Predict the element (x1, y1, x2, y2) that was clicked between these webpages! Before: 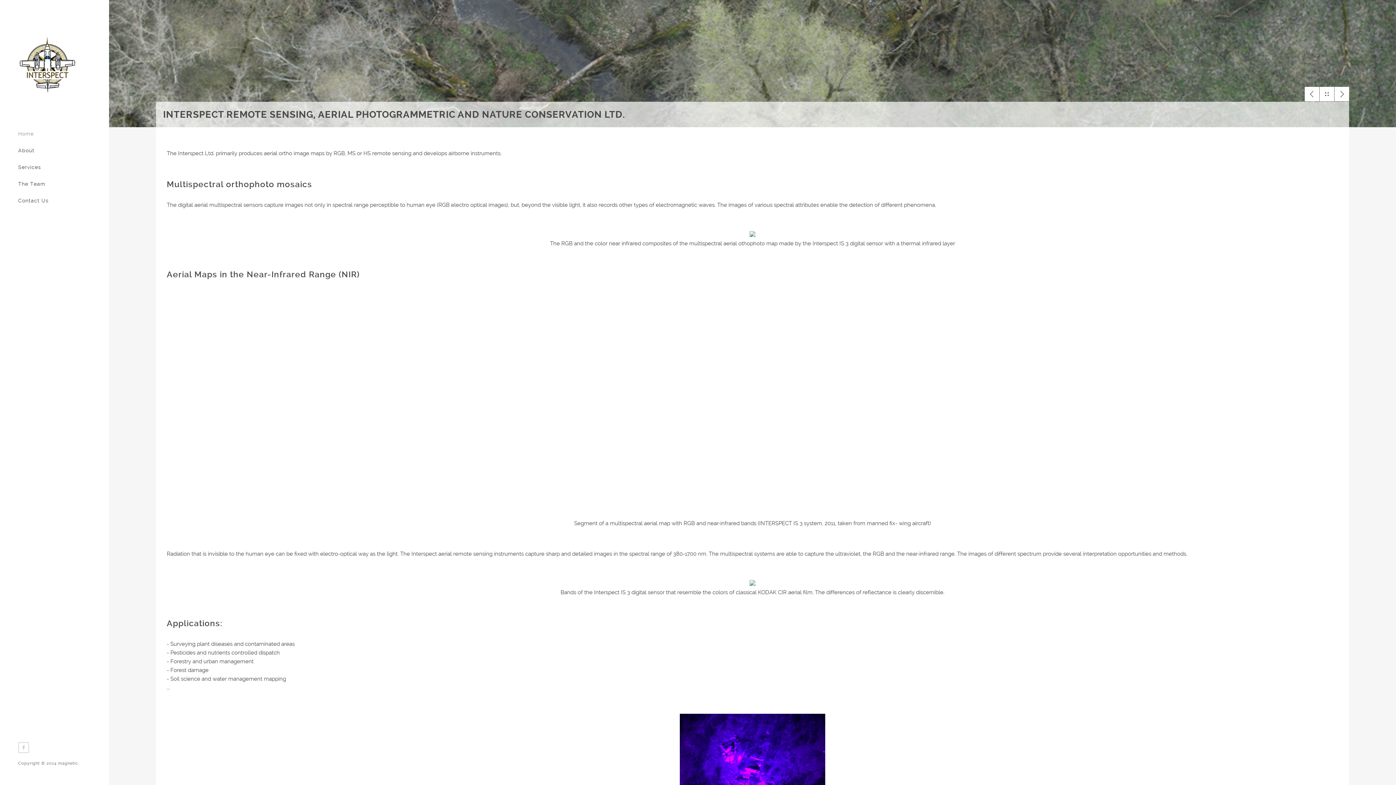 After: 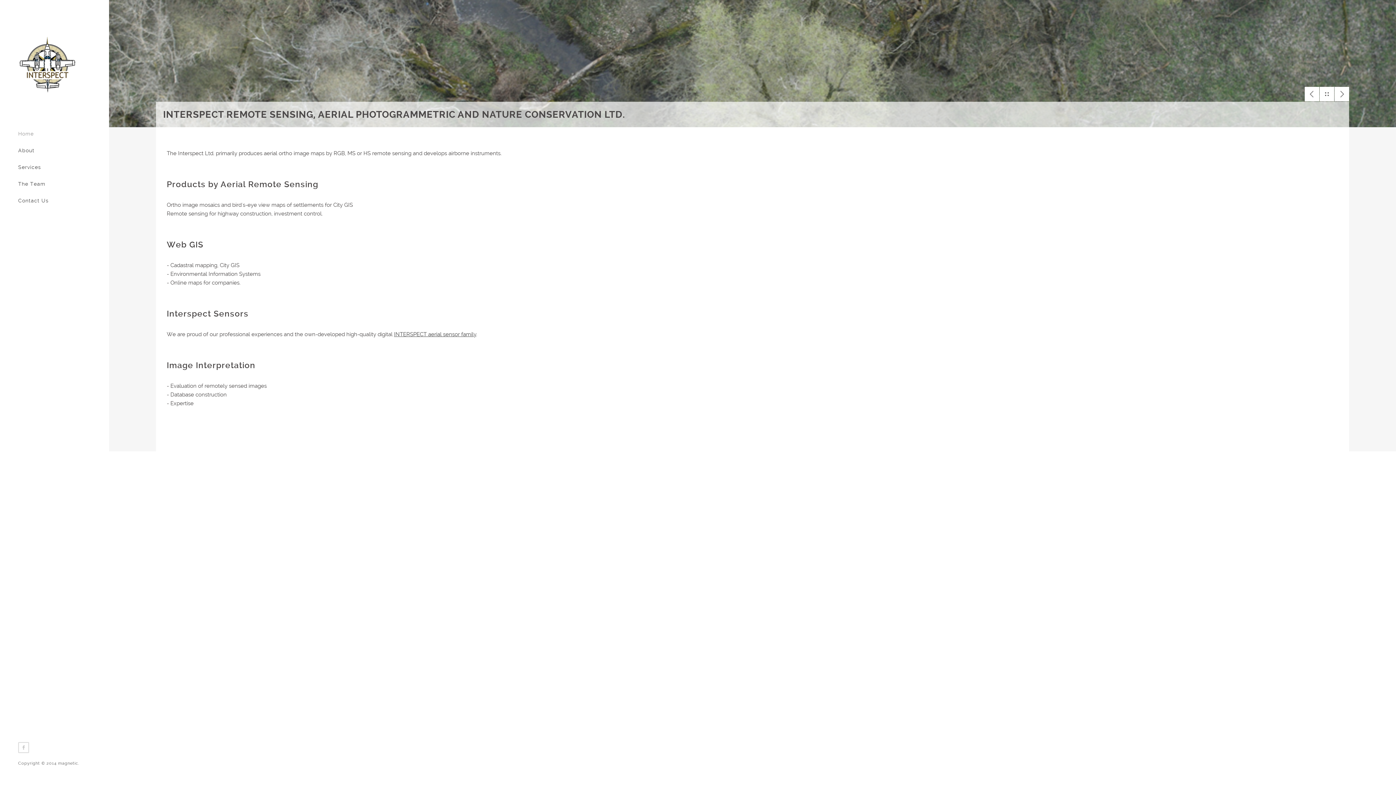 Action: bbox: (18, 164, 41, 170) label: Services